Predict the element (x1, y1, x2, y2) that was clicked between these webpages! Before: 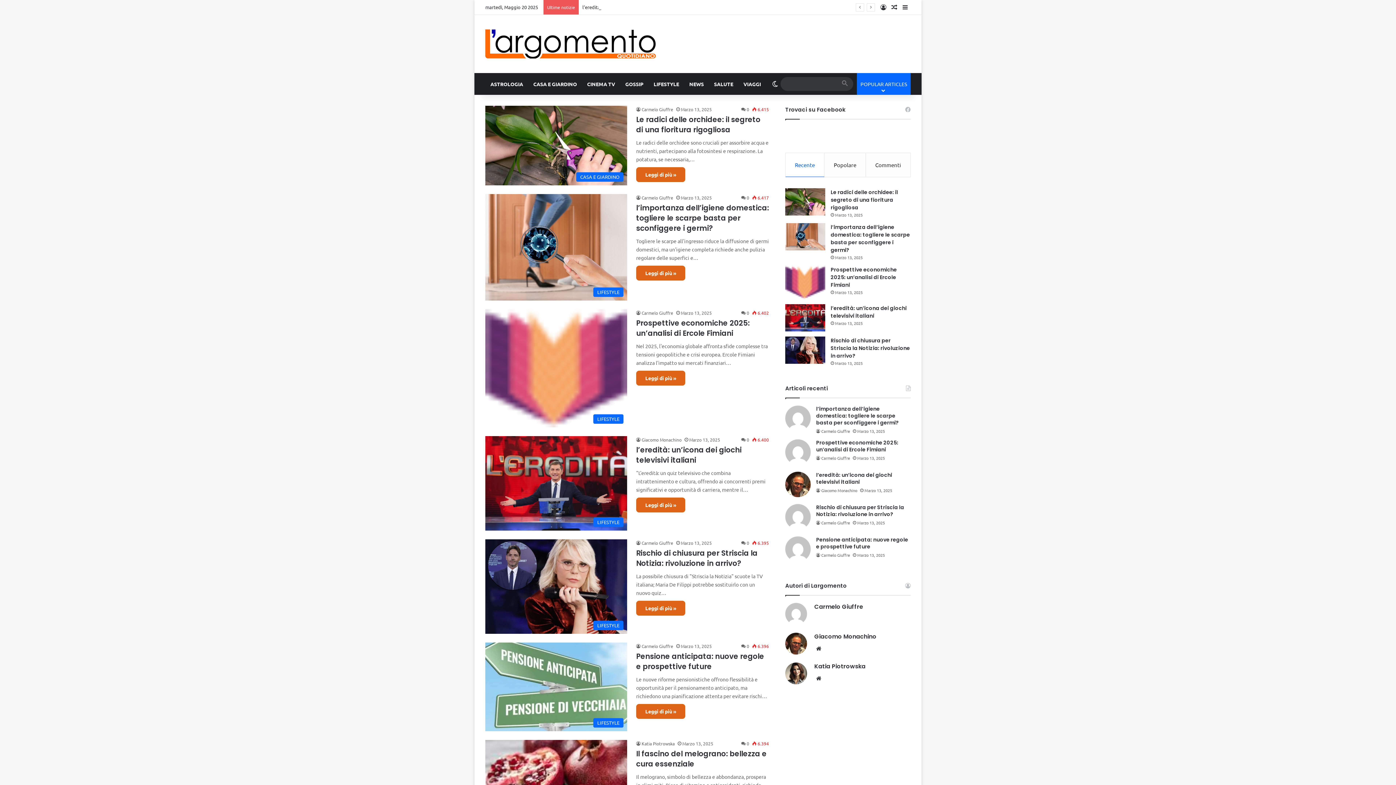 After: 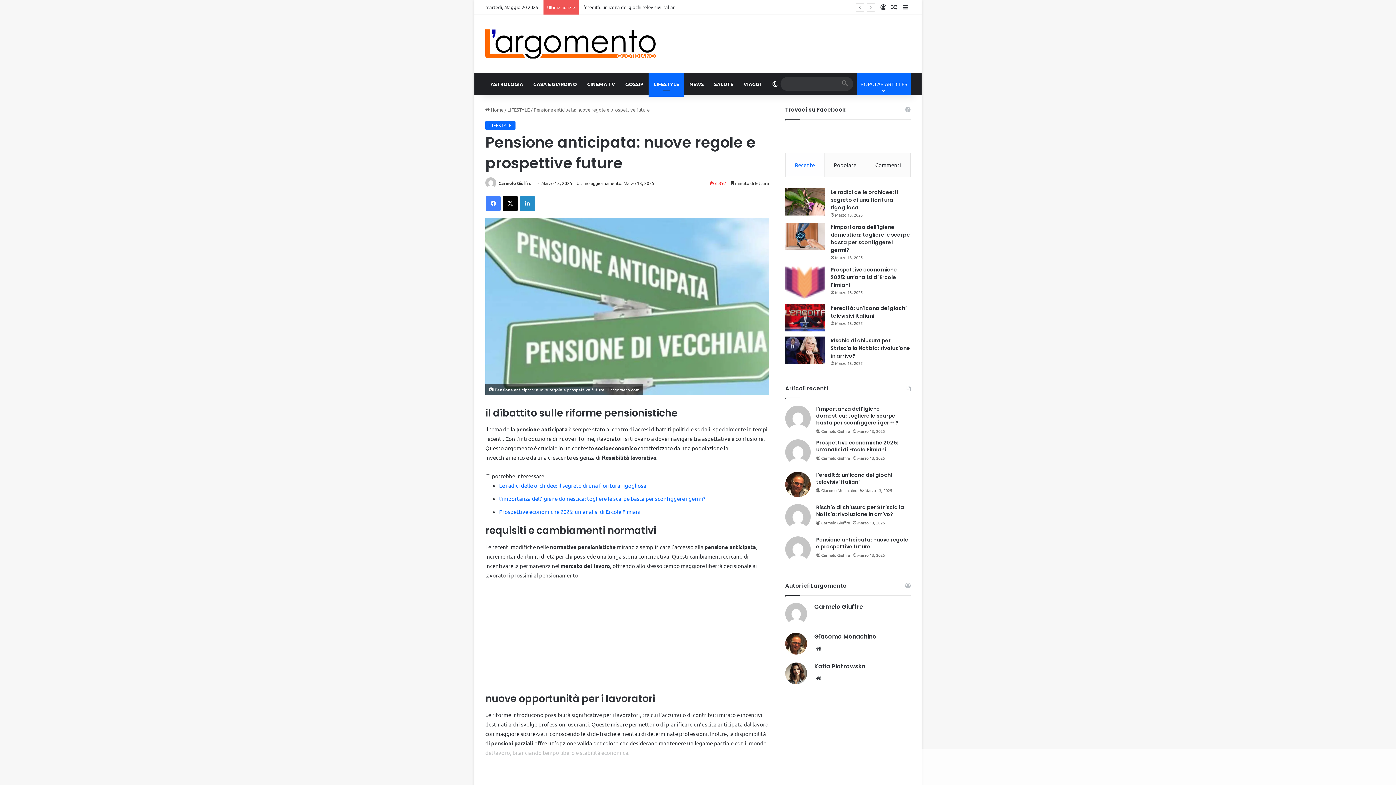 Action: label: Leggi di più » bbox: (636, 704, 685, 719)